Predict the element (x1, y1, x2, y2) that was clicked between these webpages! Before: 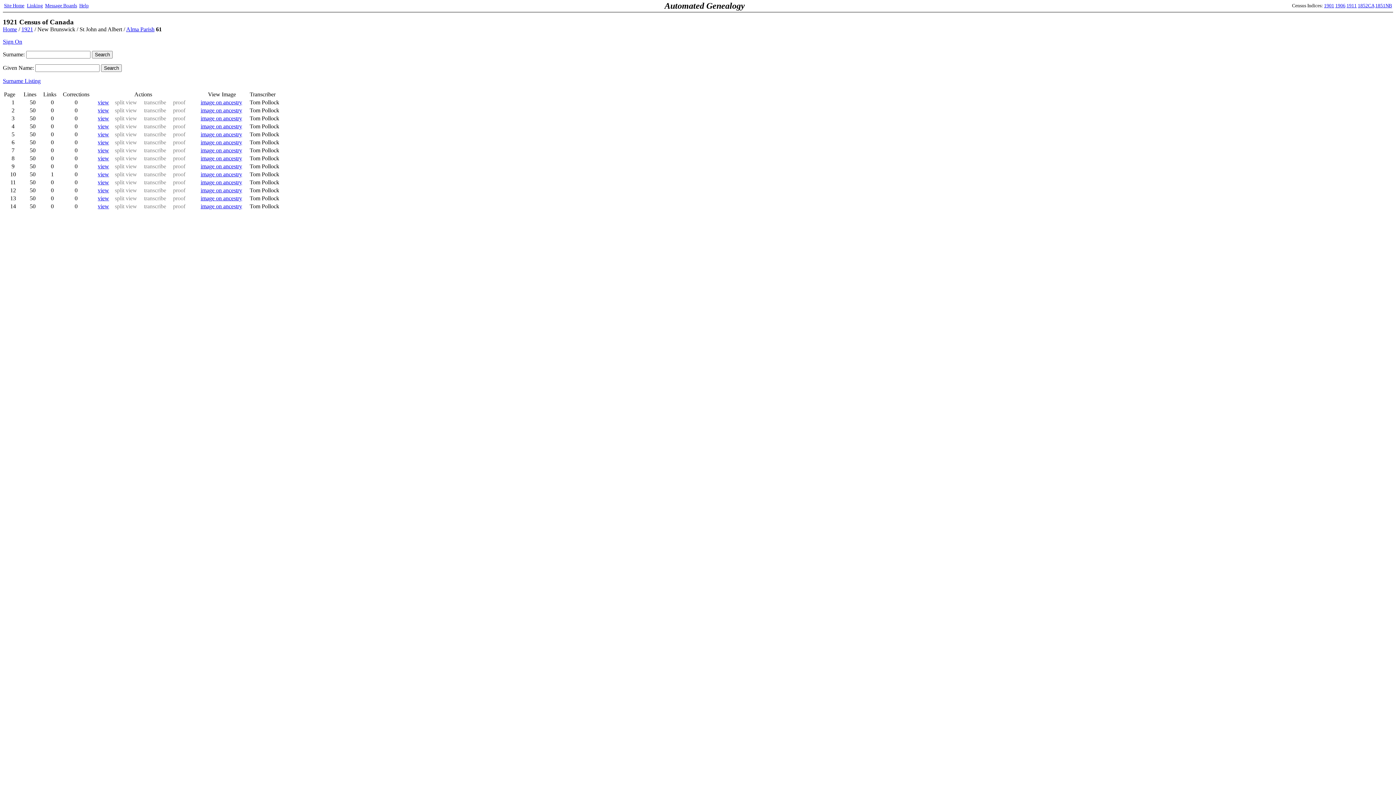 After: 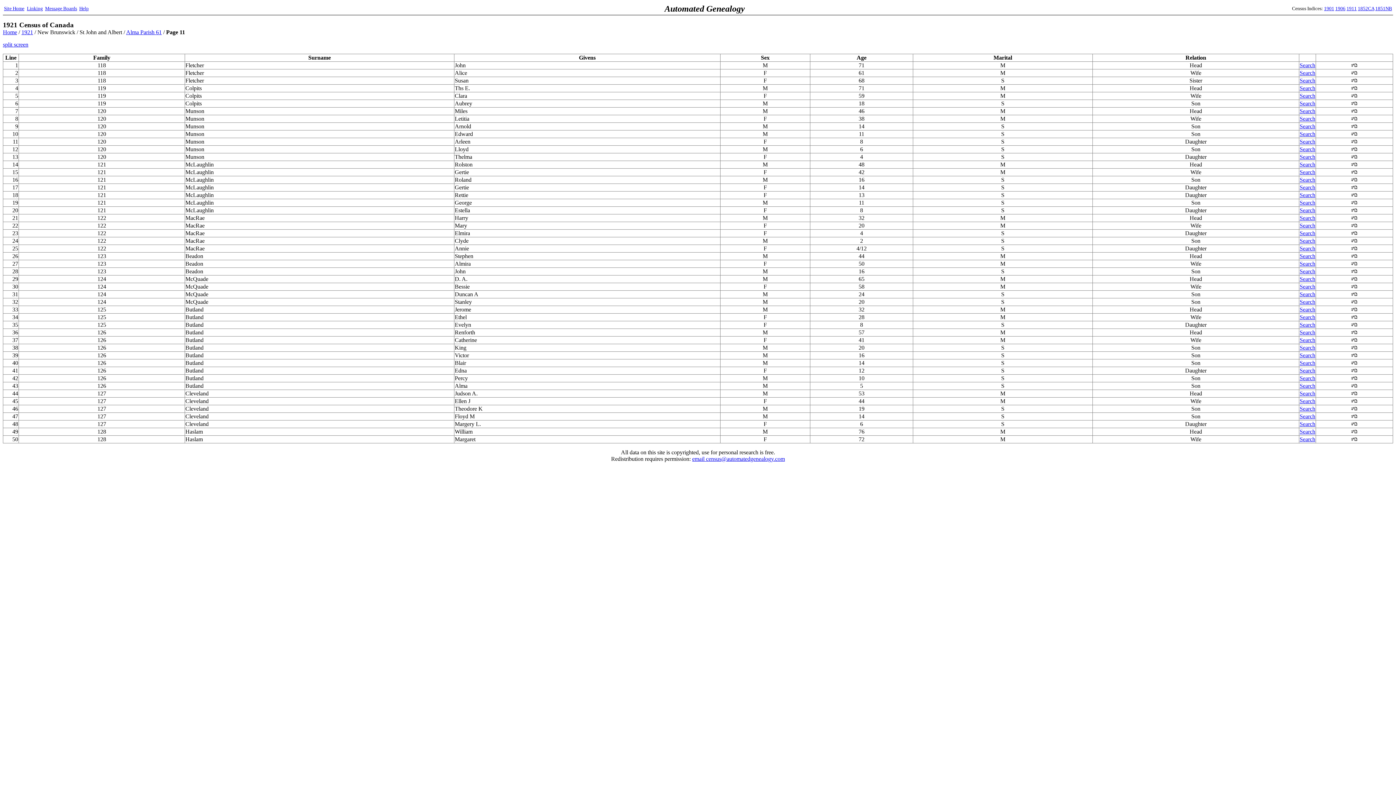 Action: label: view bbox: (97, 179, 109, 185)